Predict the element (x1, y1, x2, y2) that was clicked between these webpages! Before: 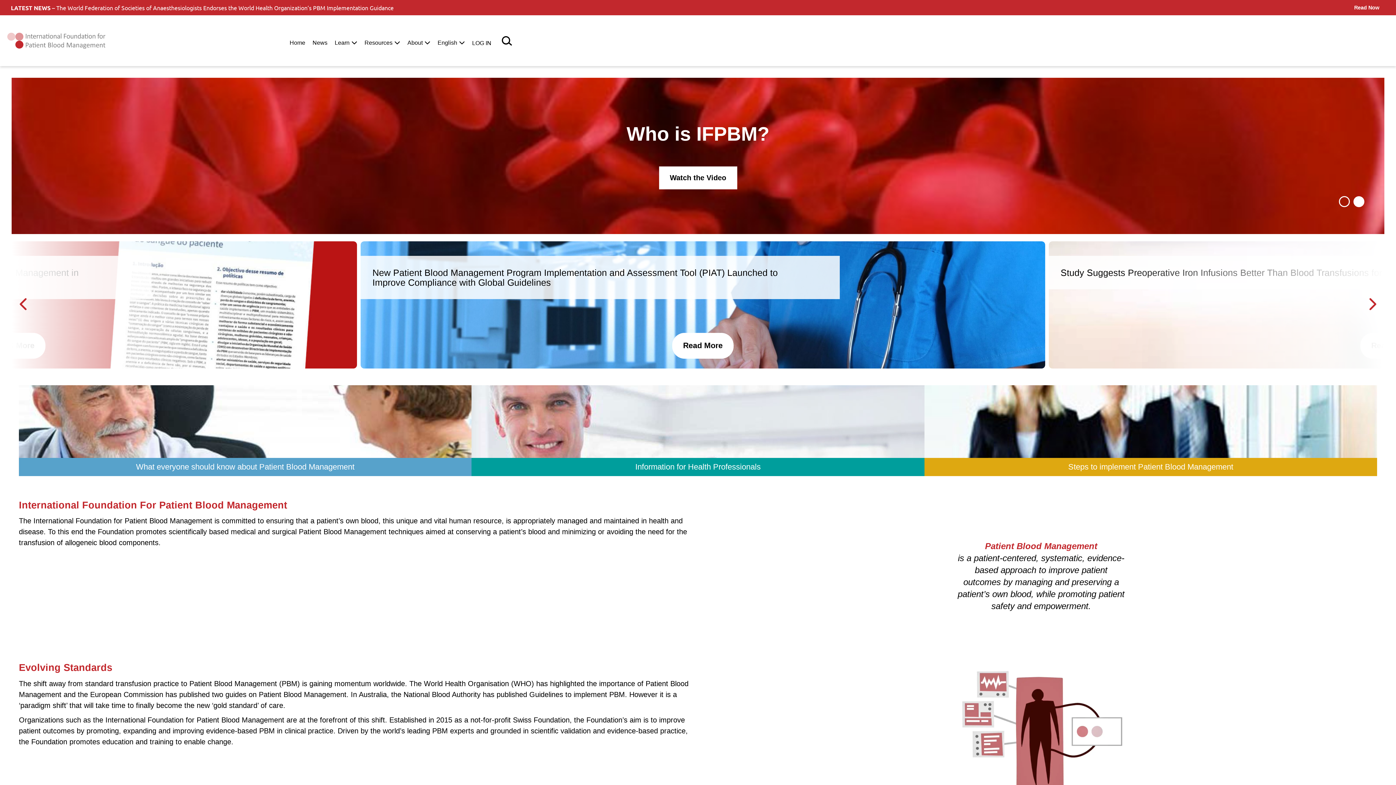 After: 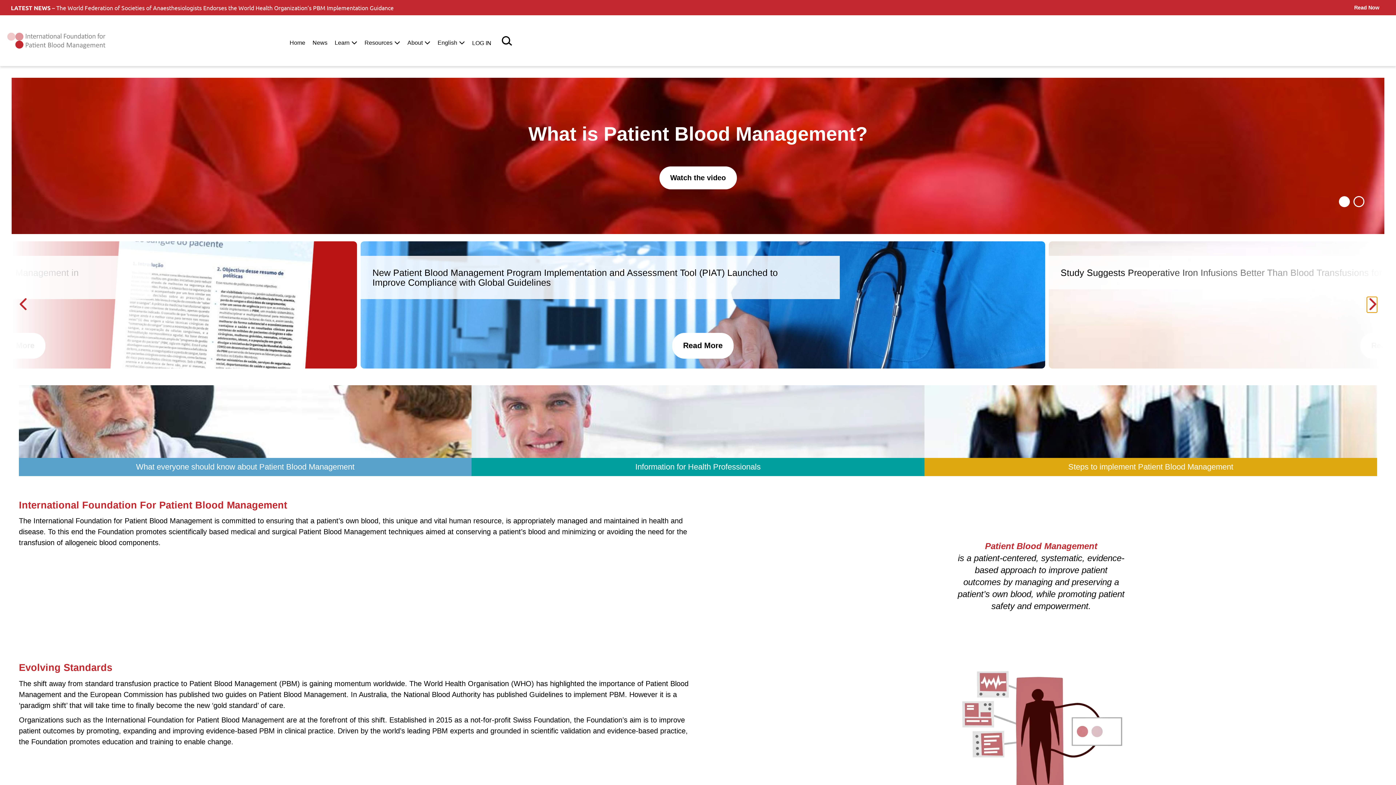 Action: bbox: (1367, 296, 1377, 312)